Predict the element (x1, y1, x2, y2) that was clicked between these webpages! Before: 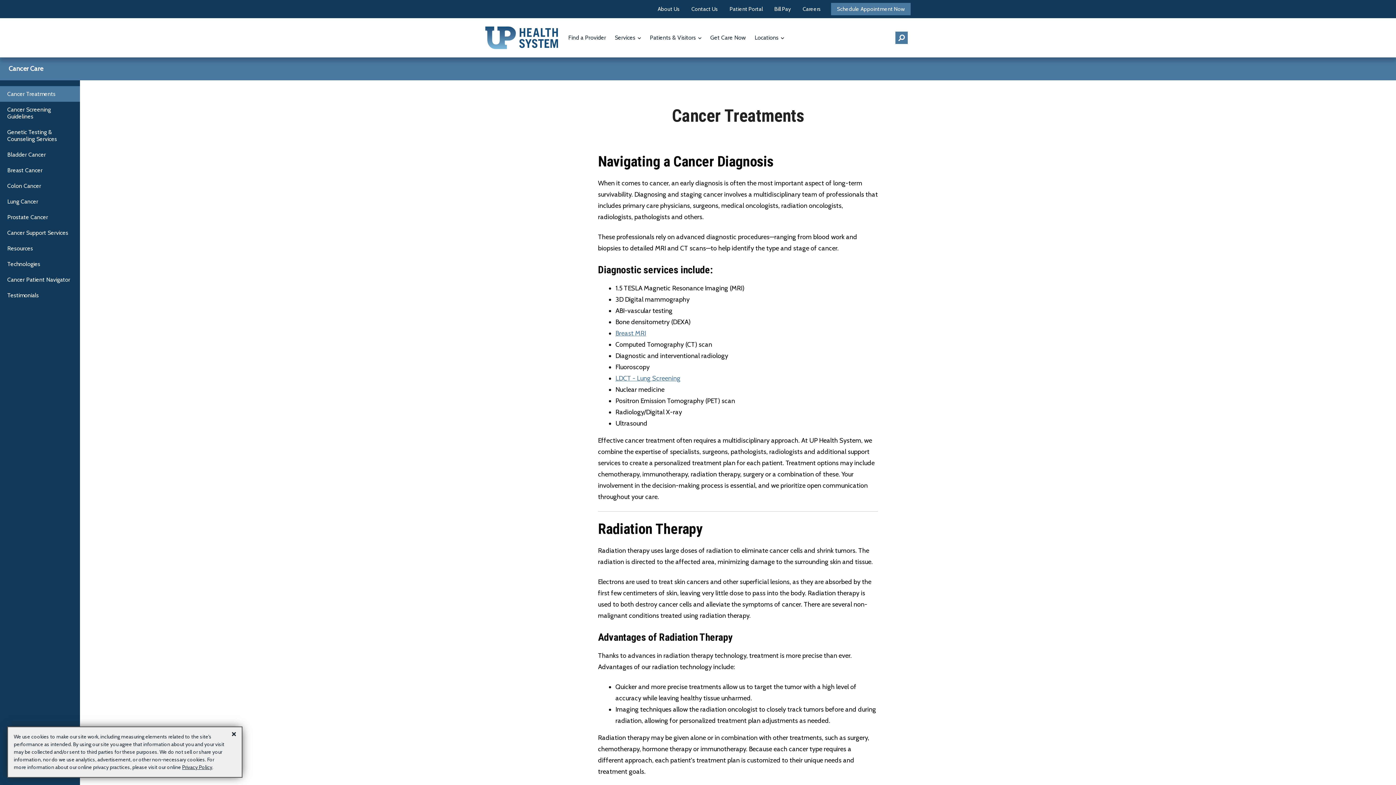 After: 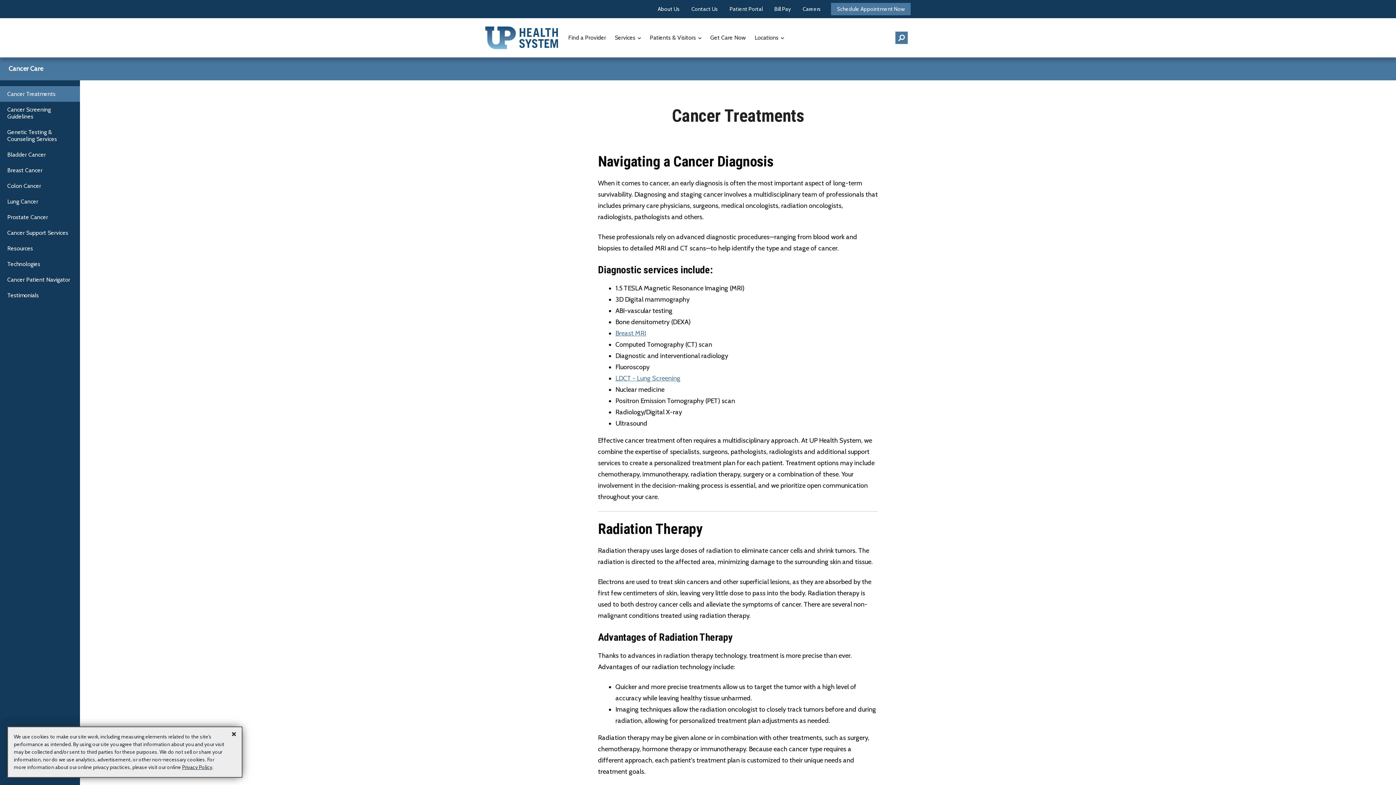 Action: bbox: (7, 86, 72, 101) label: Cancer Treatments